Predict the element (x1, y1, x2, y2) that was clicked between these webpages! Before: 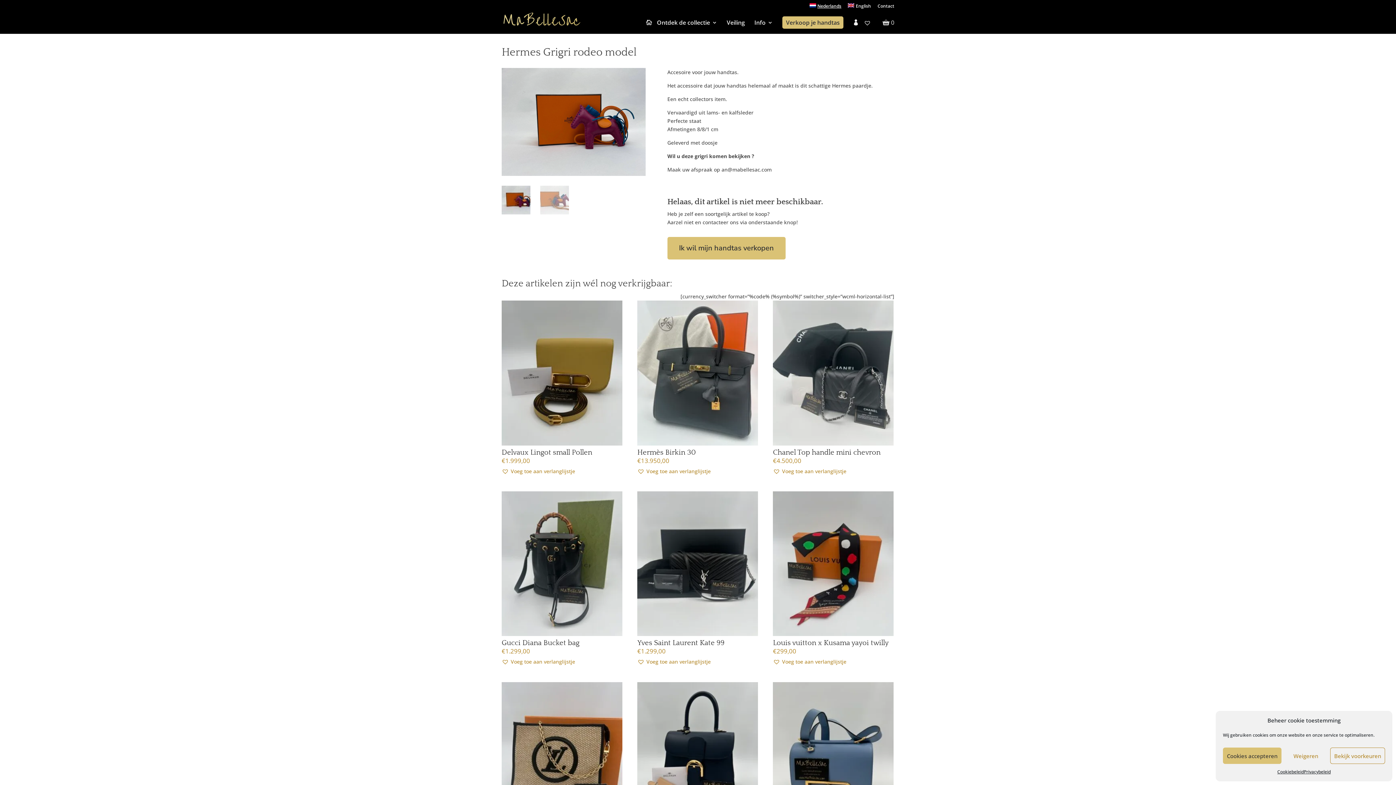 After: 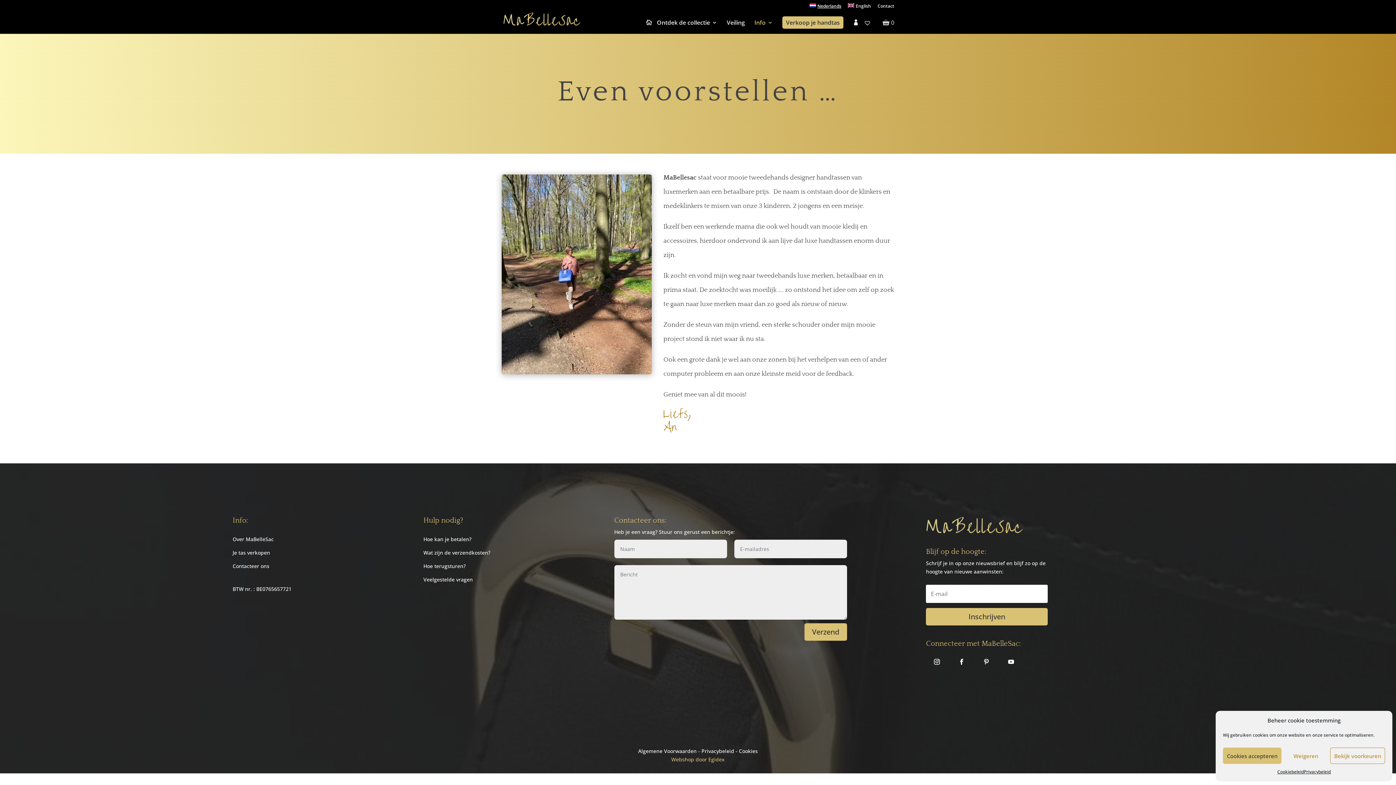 Action: bbox: (754, 20, 773, 32) label: Info